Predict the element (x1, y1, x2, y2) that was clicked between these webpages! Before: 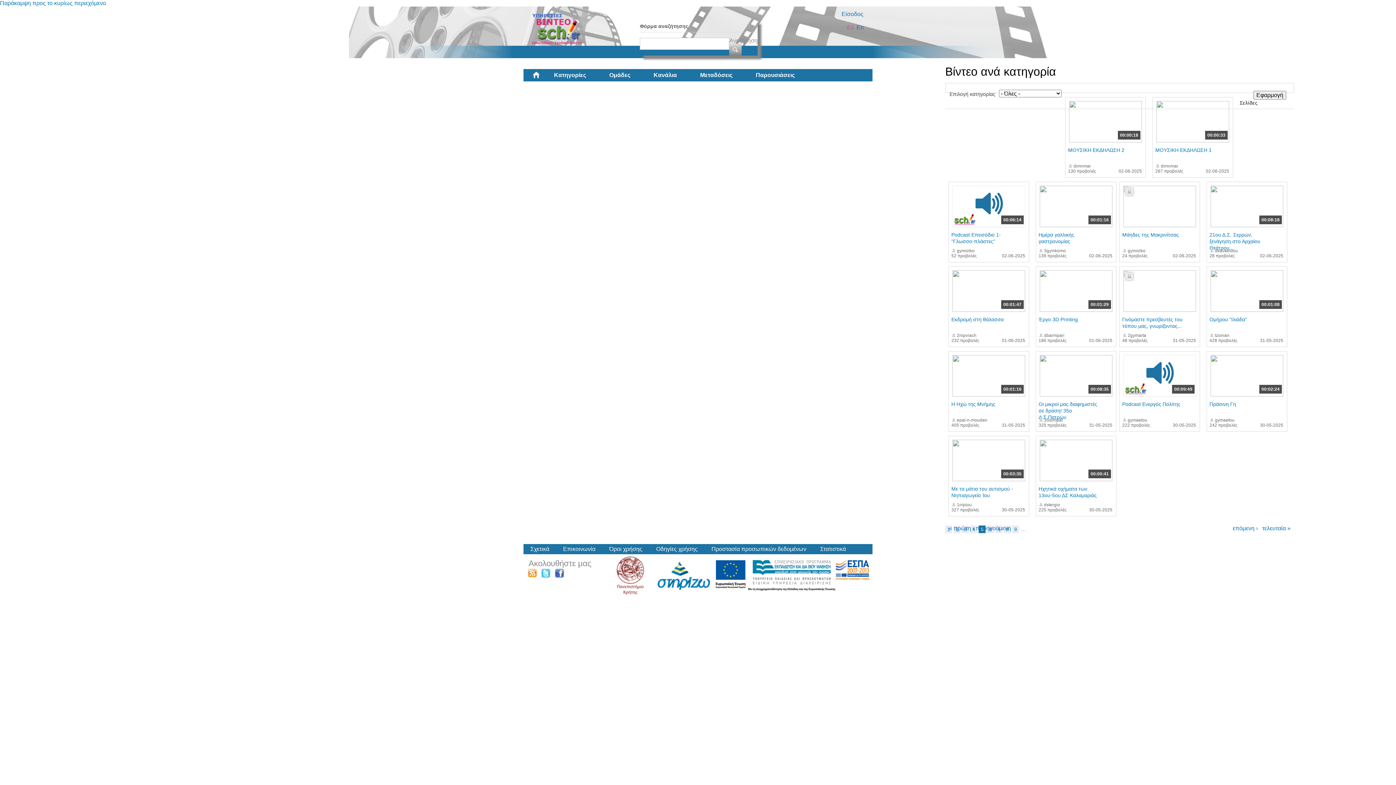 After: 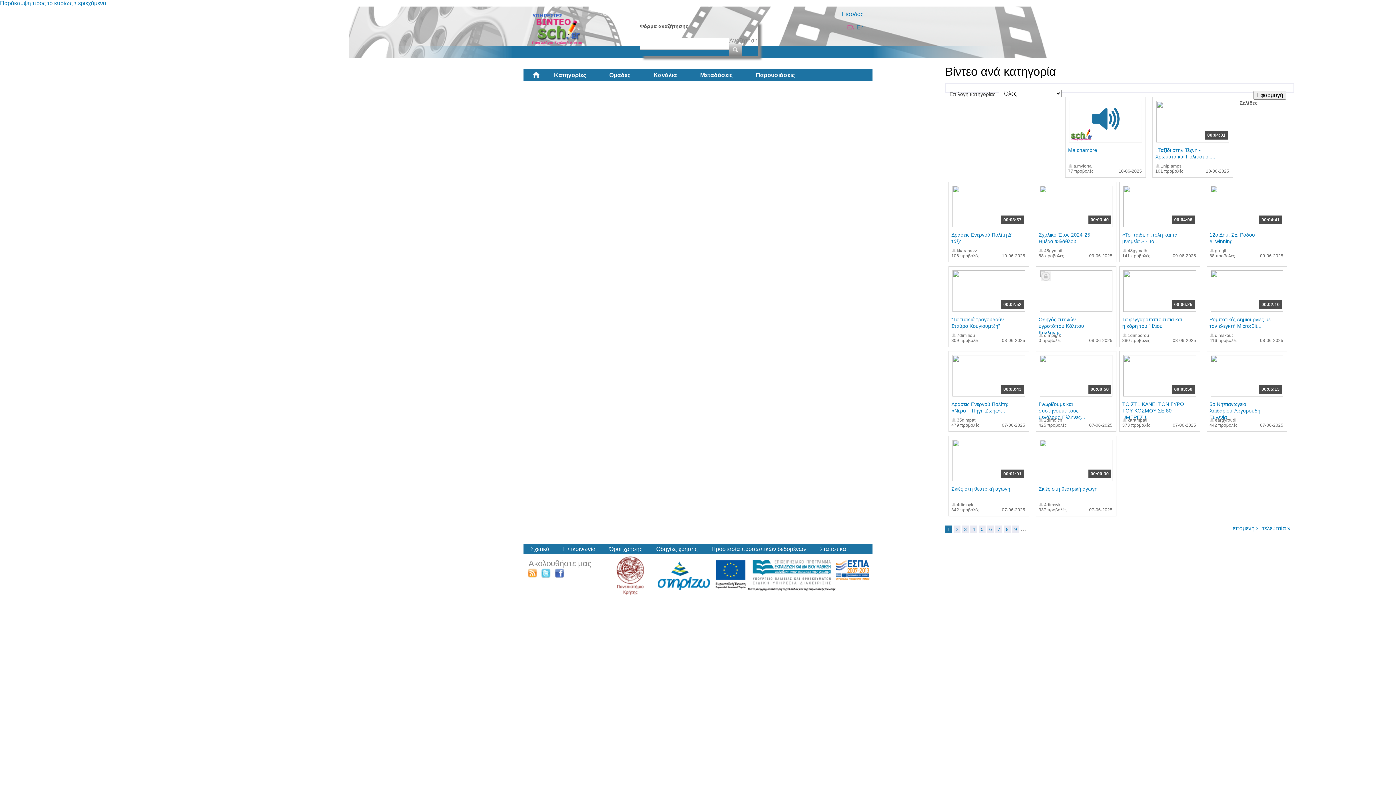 Action: label: Κατηγορίες bbox: (542, 69, 597, 81)